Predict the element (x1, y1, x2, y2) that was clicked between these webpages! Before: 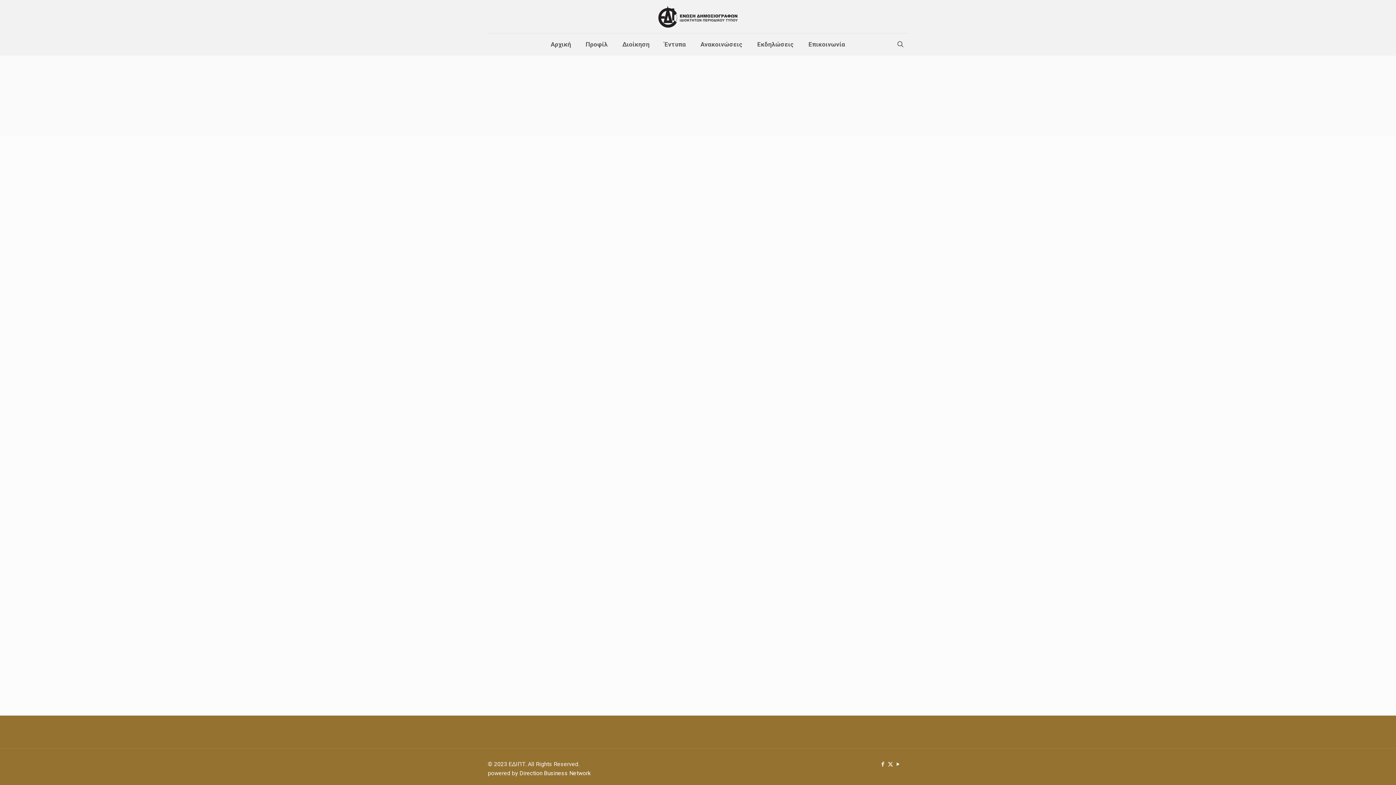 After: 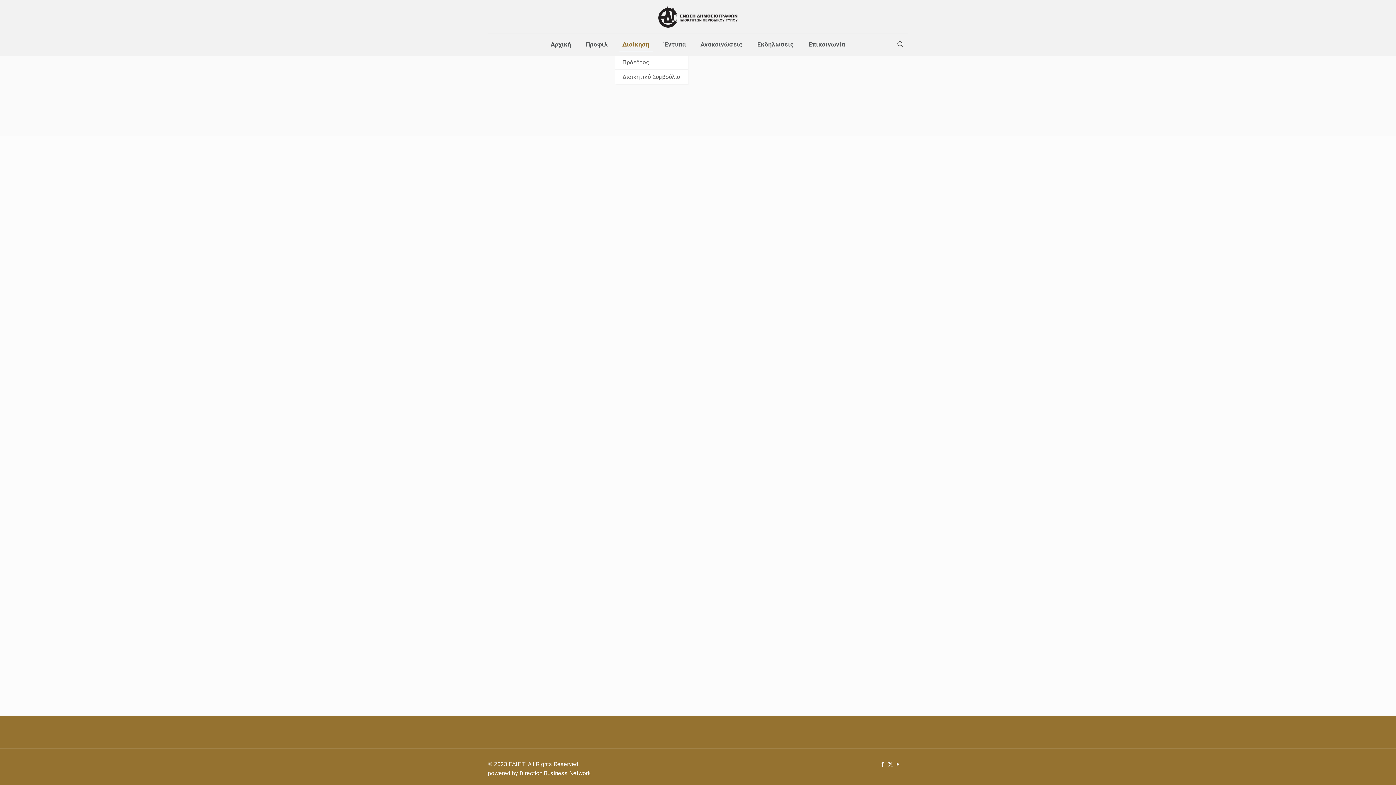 Action: label: Διοίκηση bbox: (615, 33, 657, 55)